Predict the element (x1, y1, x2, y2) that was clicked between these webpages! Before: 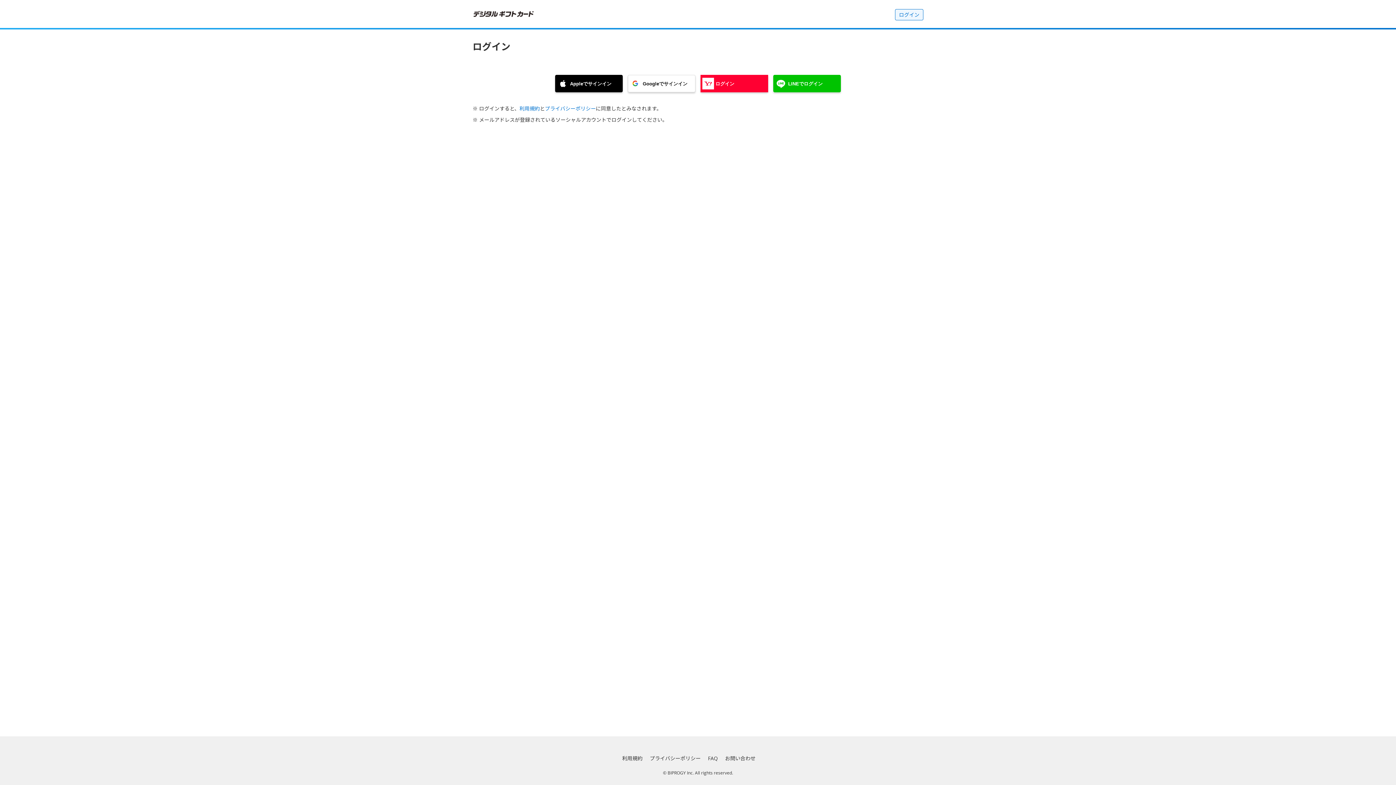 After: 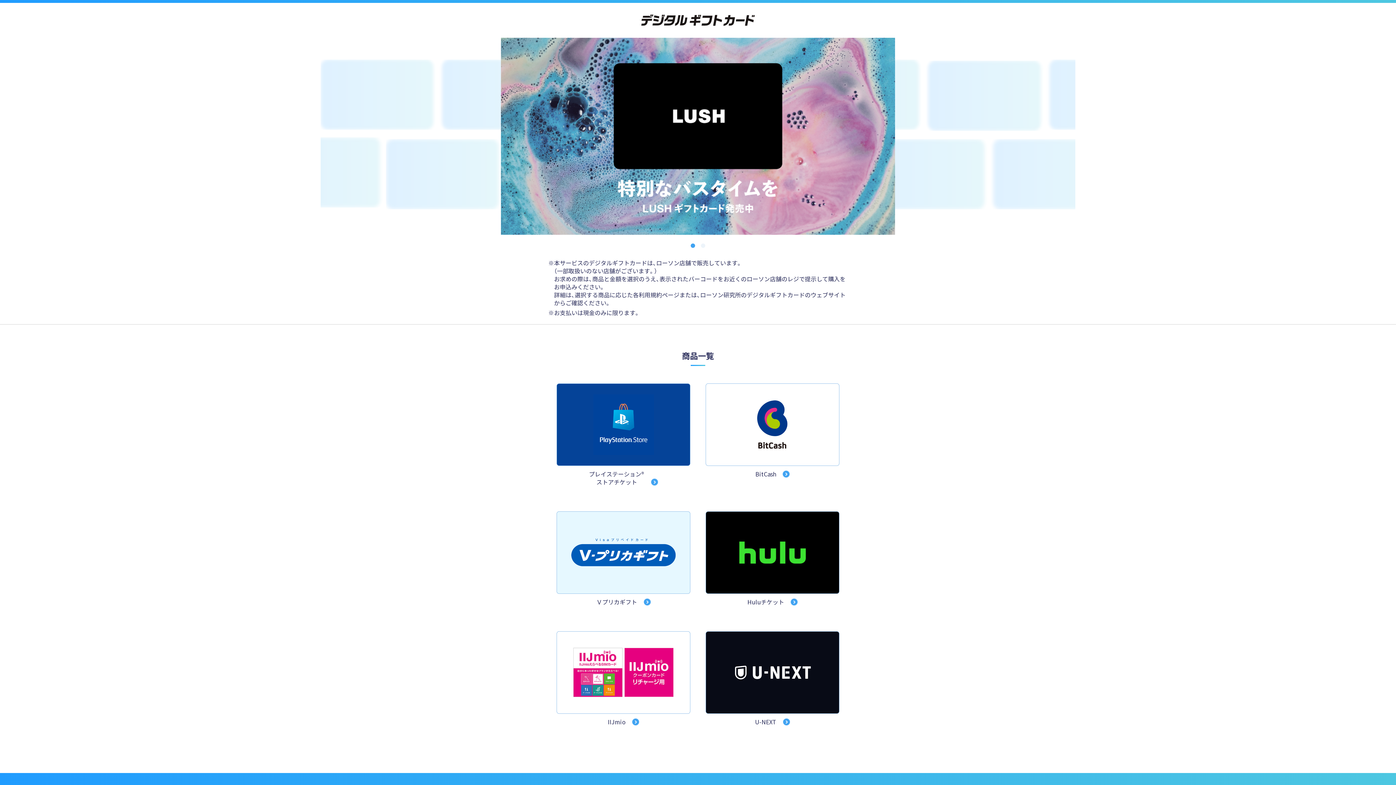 Action: label: store logo bbox: (472, 10, 534, 18)